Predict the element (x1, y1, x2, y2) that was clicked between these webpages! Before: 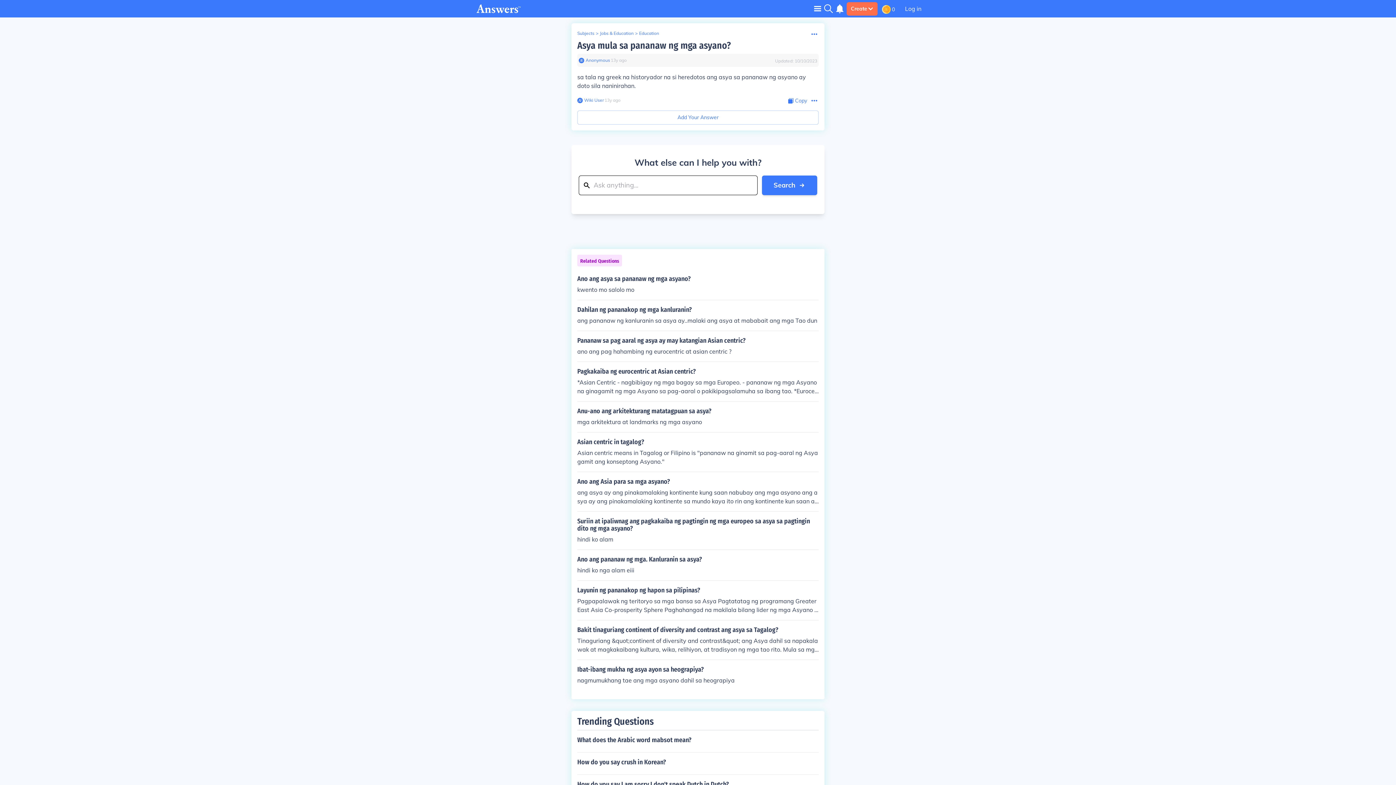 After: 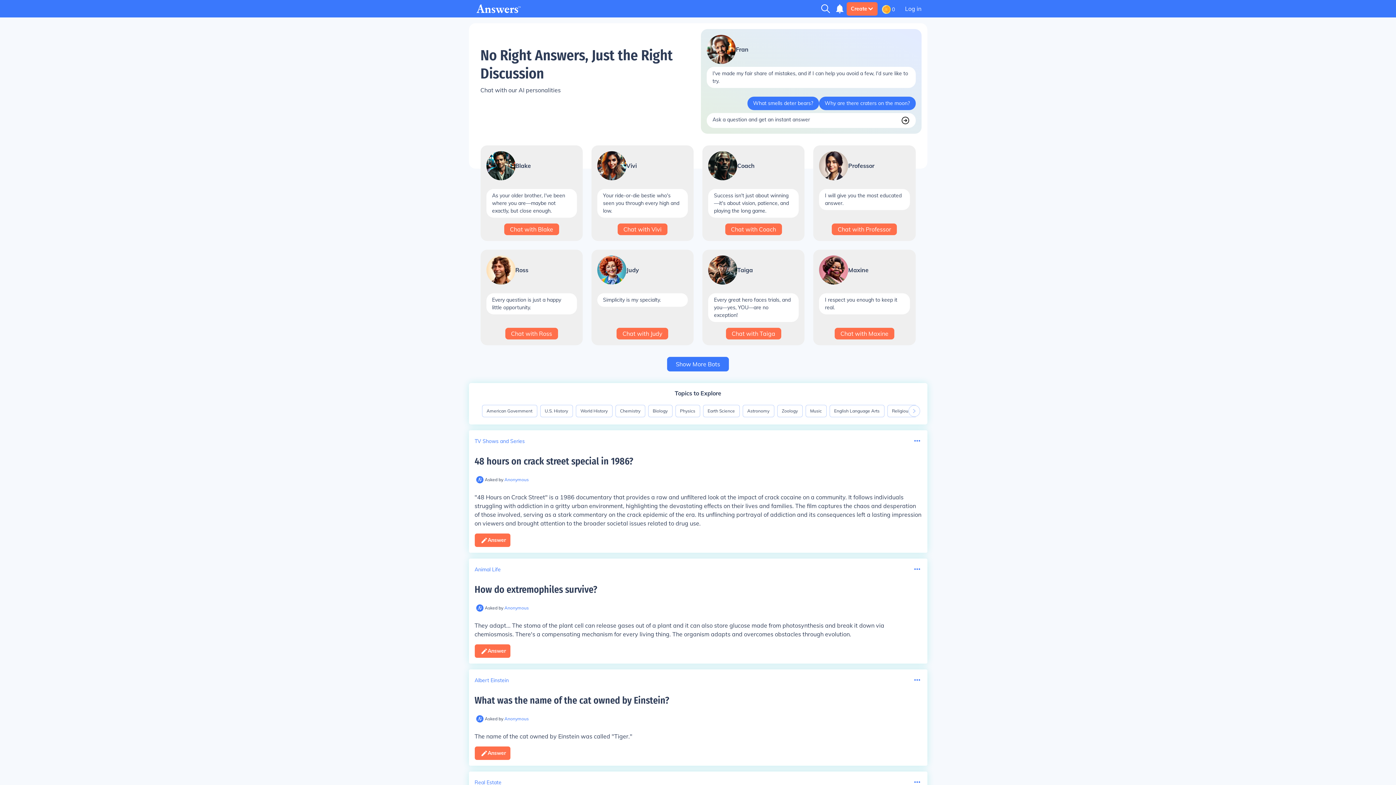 Action: bbox: (476, 4, 521, 13)